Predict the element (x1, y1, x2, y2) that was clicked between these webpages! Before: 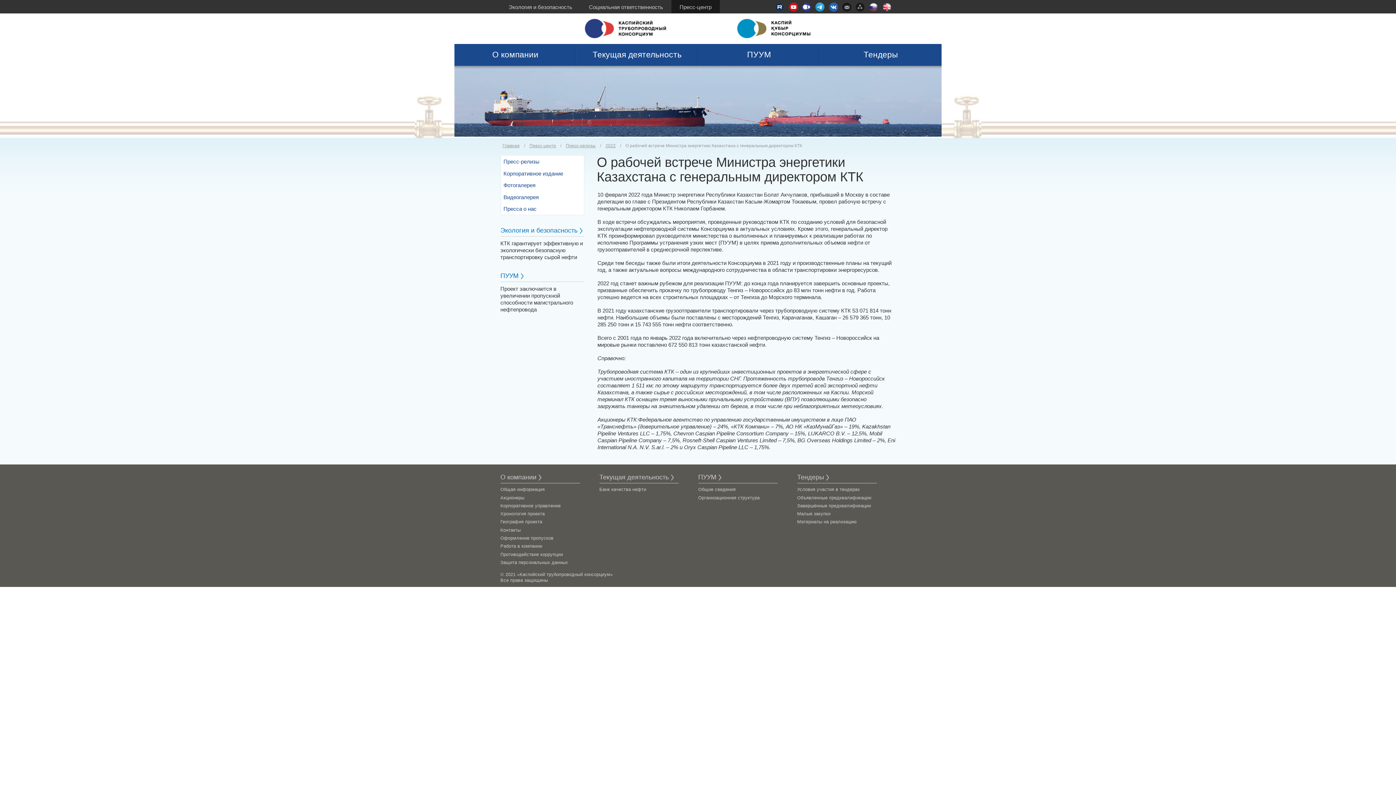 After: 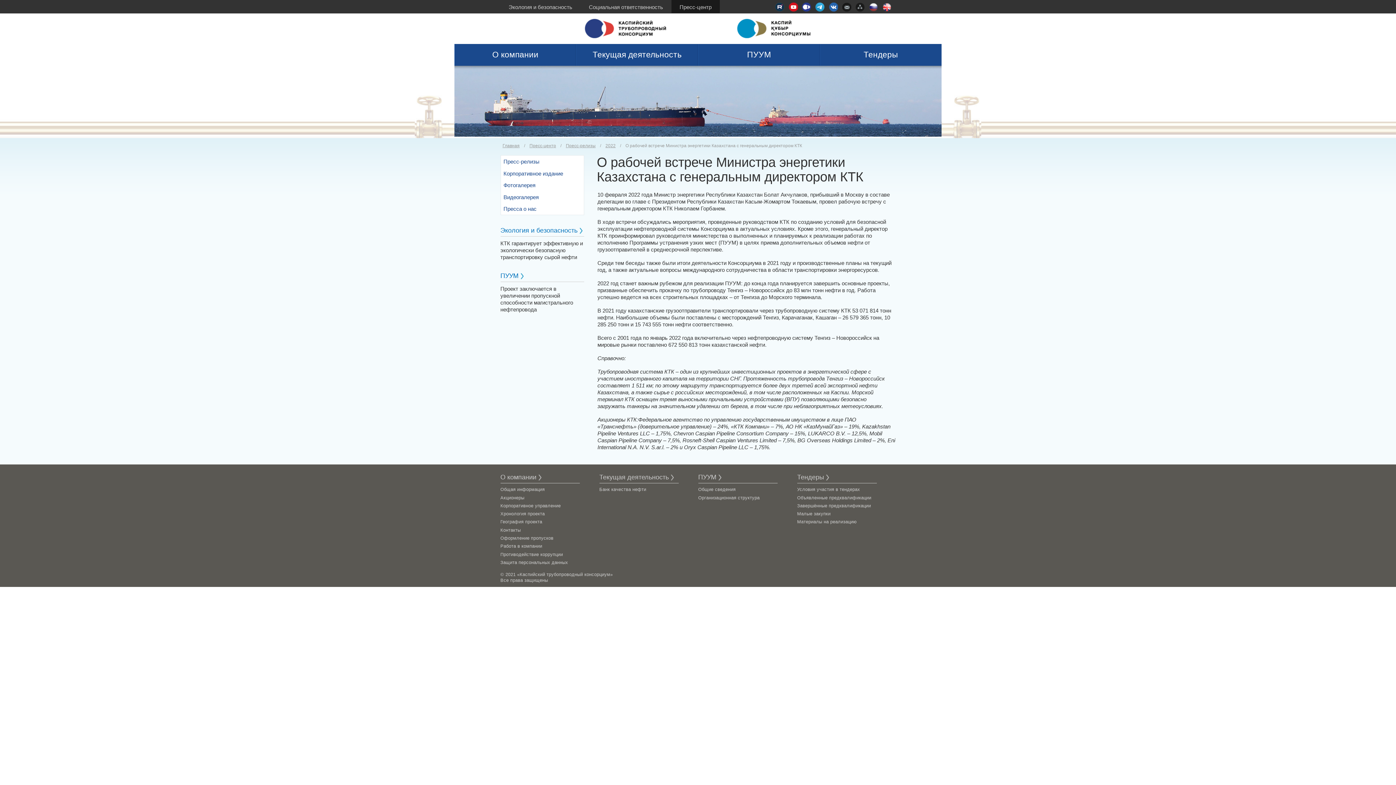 Action: bbox: (788, 2, 798, 11)